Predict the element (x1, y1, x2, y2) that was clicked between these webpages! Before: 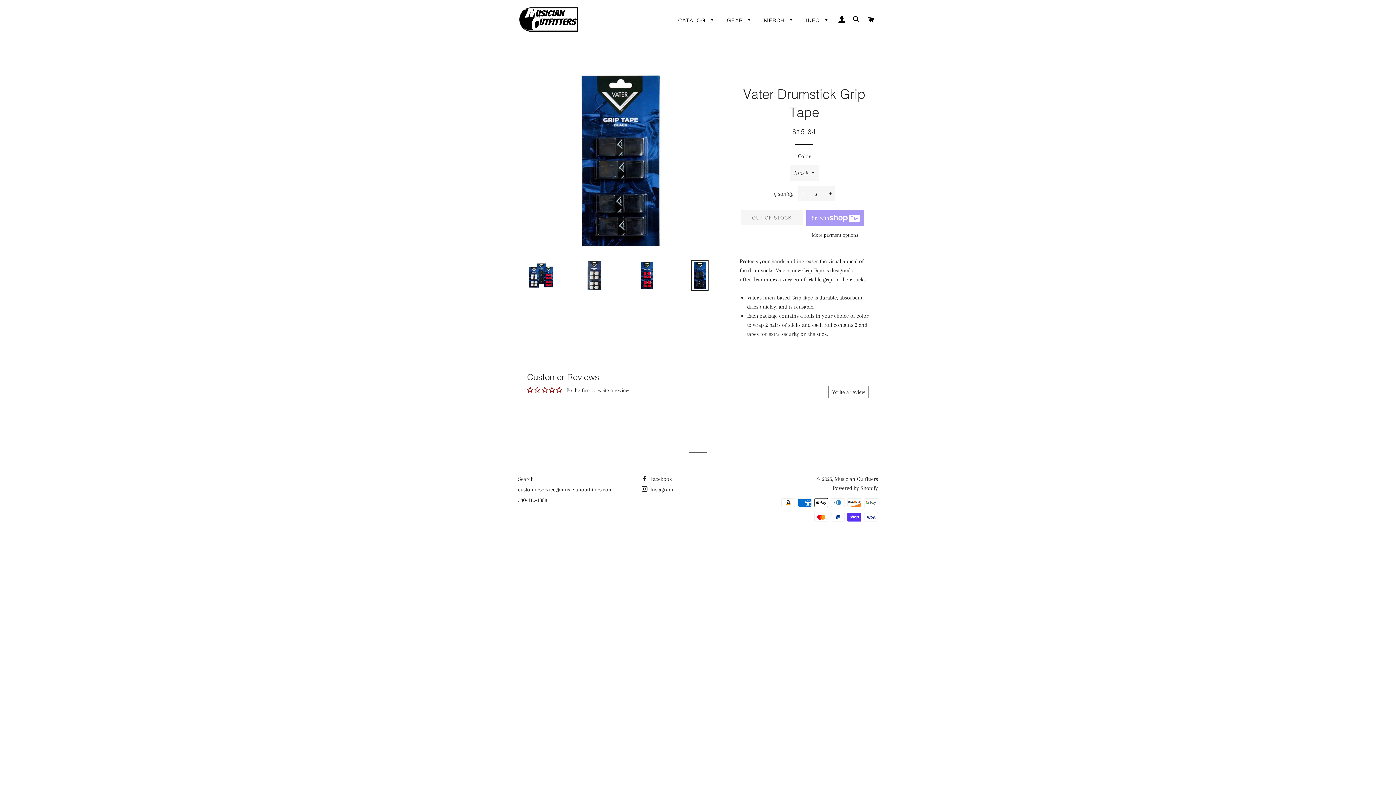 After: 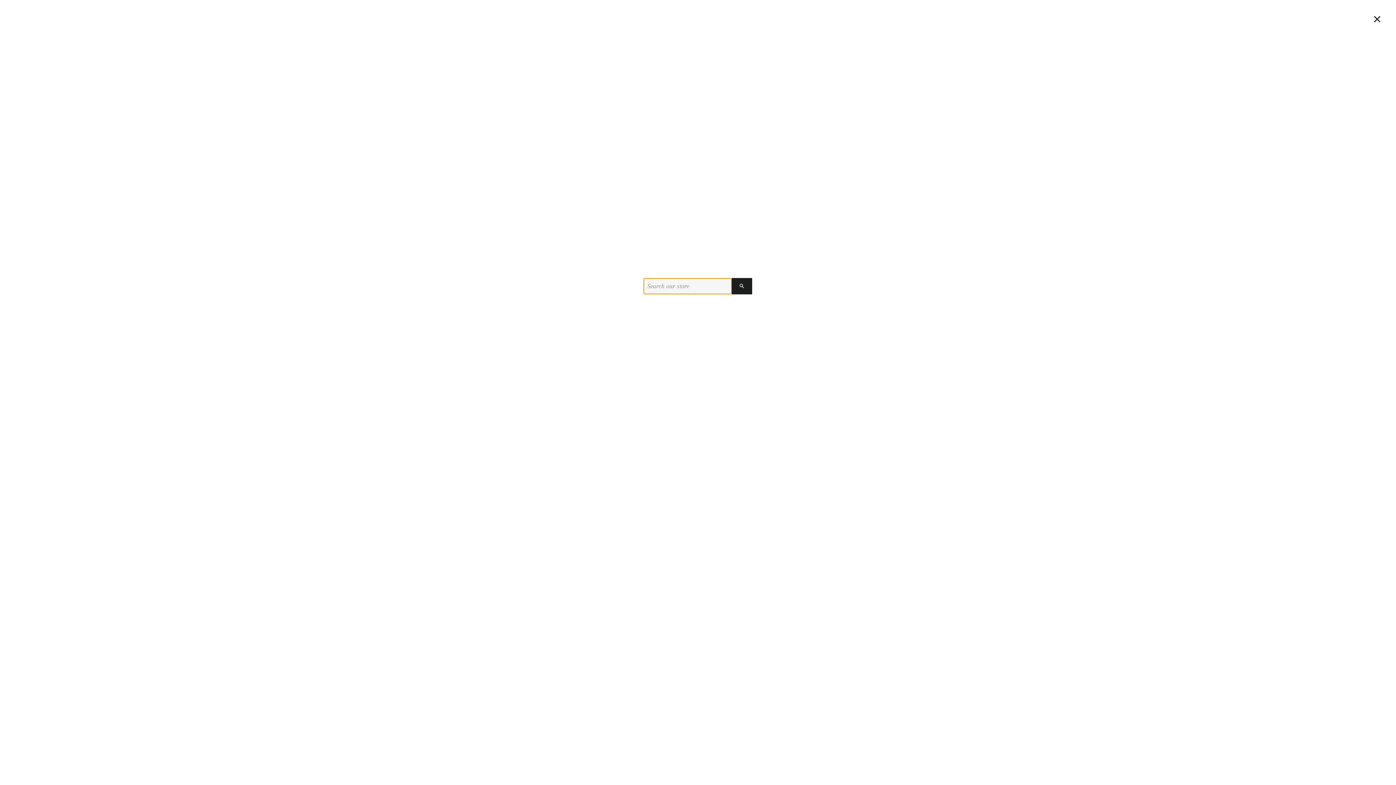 Action: bbox: (850, 8, 863, 30) label: SEARCH